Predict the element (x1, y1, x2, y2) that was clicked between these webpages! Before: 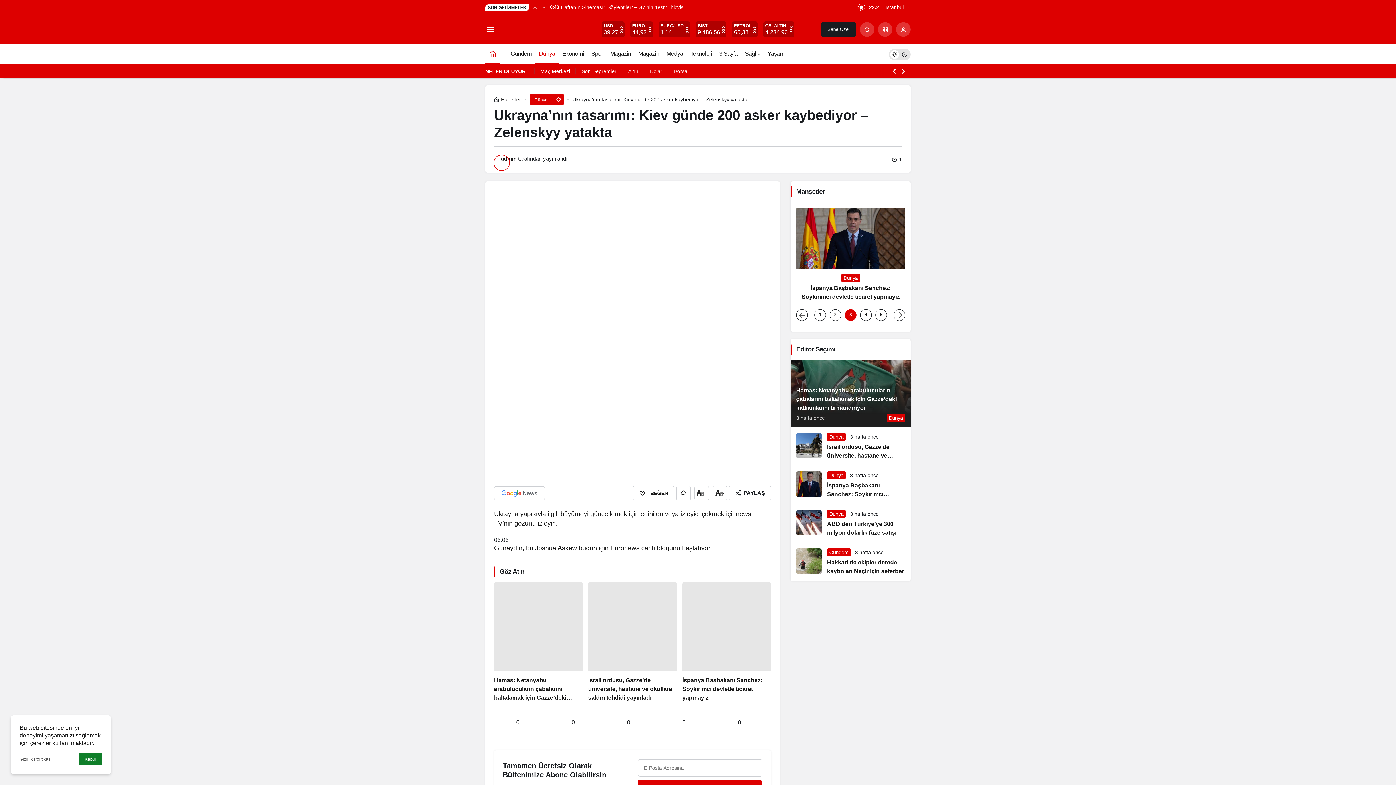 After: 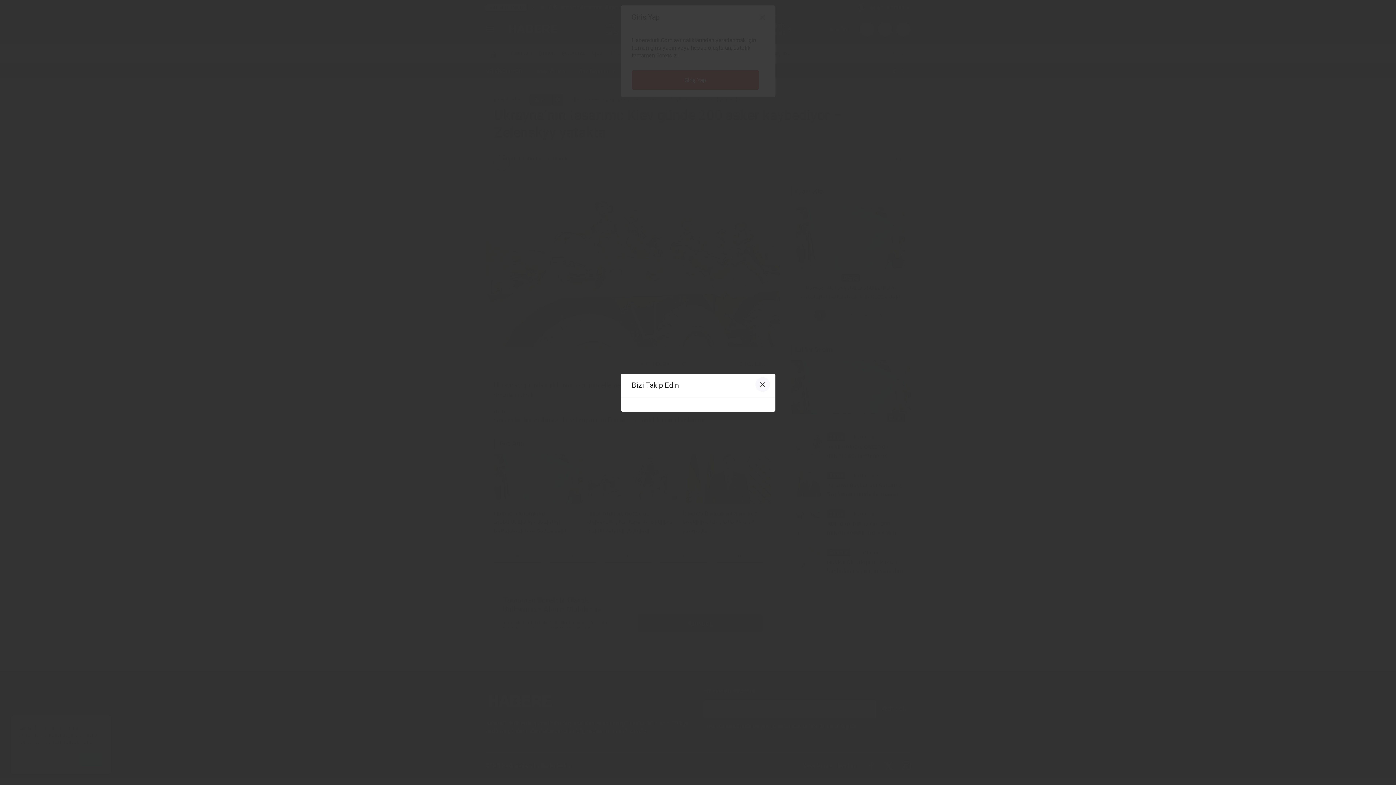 Action: label: Giriş Yap bbox: (896, 22, 910, 36)